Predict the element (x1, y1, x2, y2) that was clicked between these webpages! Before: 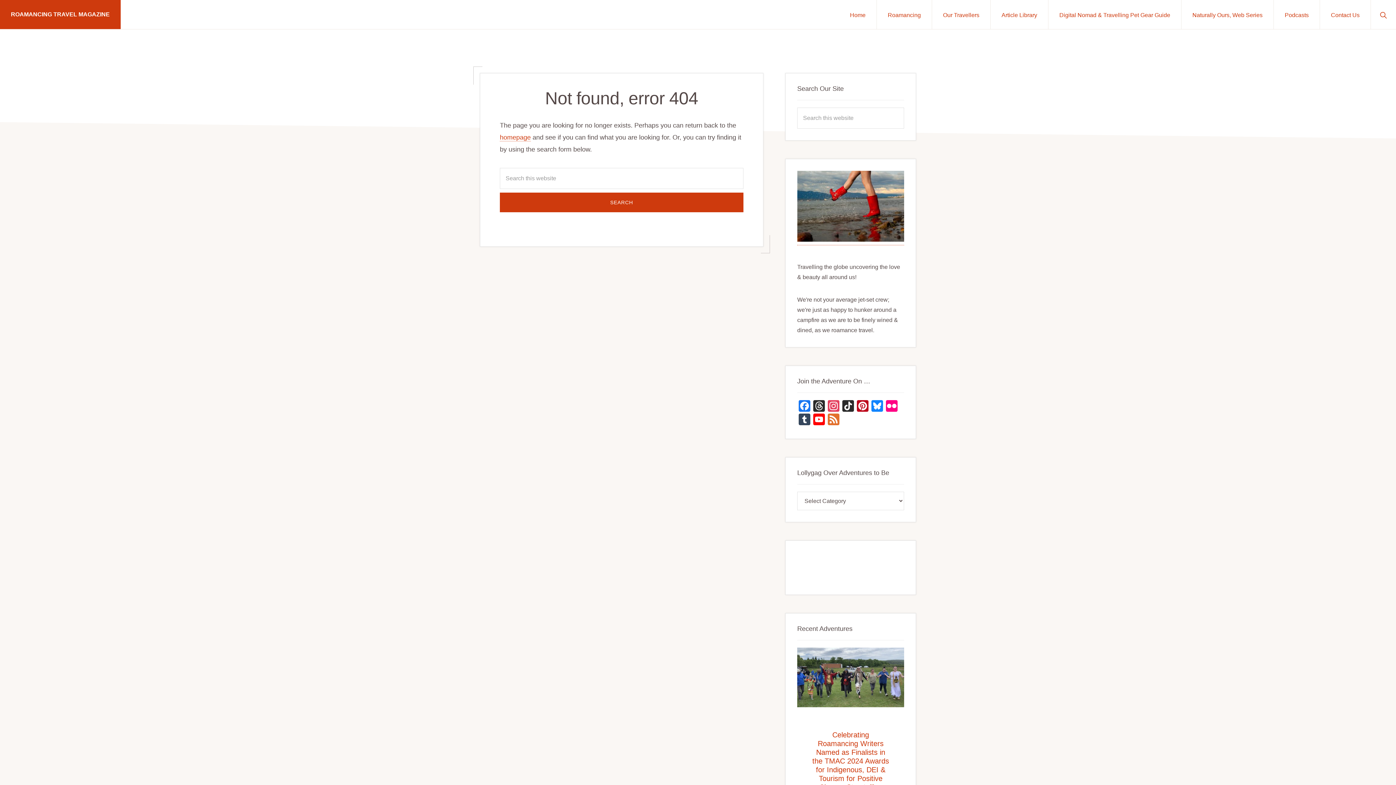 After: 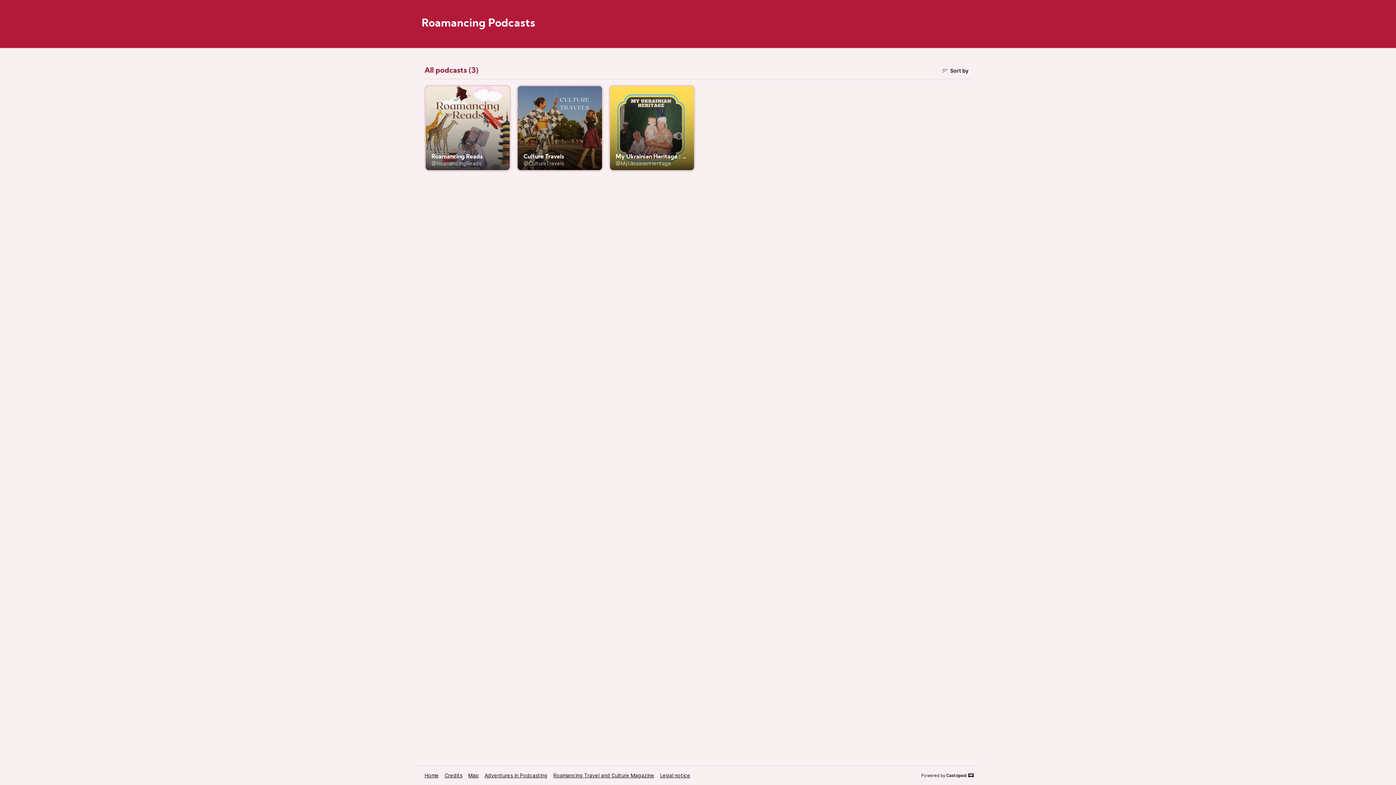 Action: label: Podcasts bbox: (1274, 0, 1320, 29)